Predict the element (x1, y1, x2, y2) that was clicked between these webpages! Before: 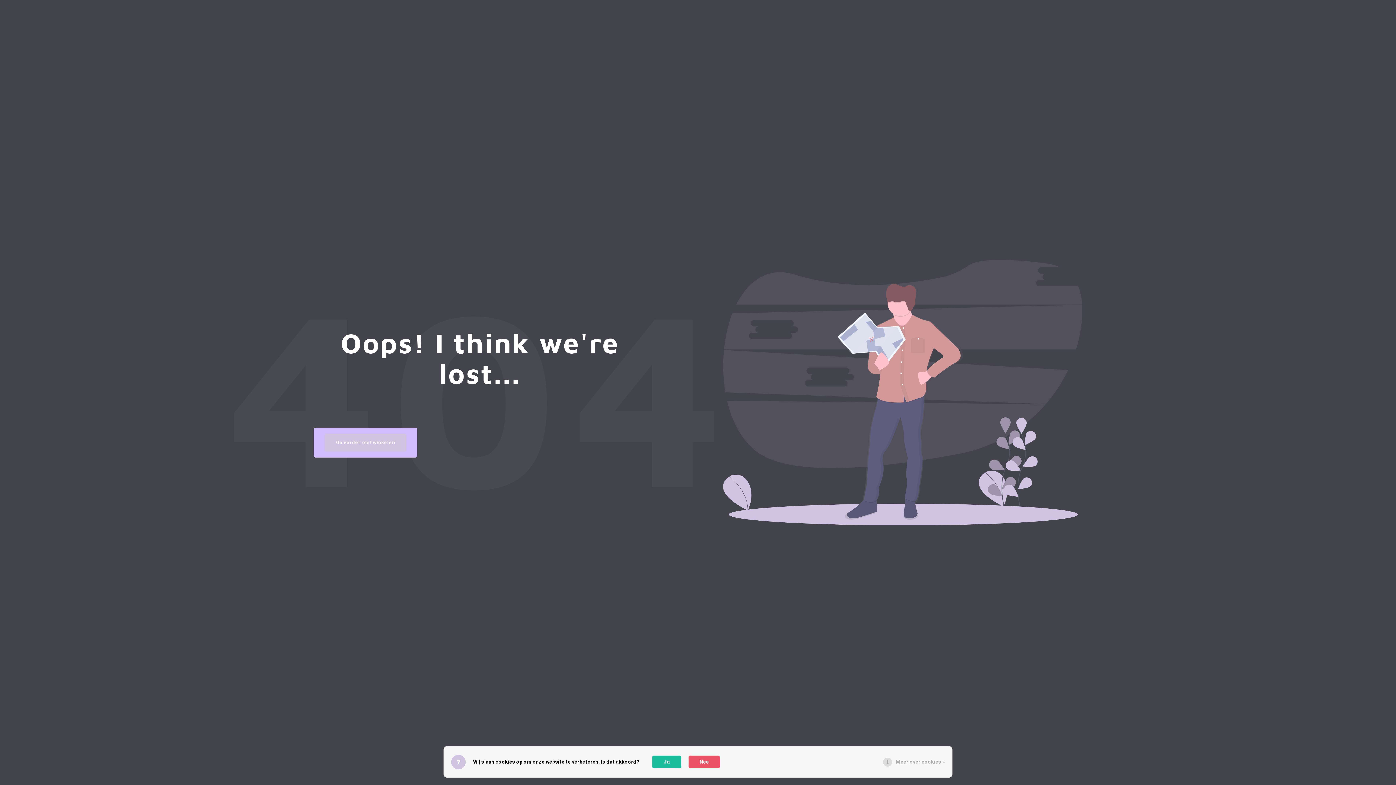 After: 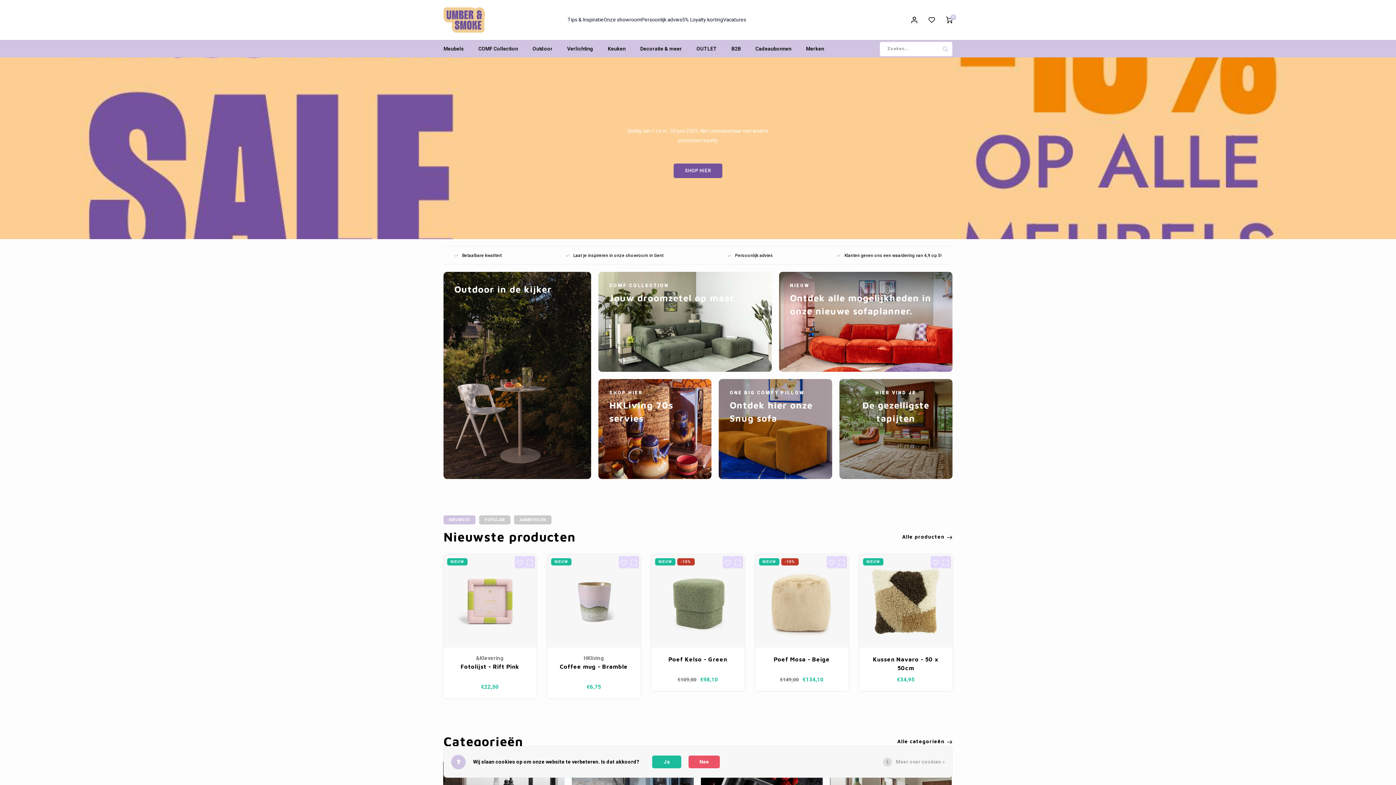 Action: bbox: (324, 433, 406, 451) label: Ga verder met winkelen